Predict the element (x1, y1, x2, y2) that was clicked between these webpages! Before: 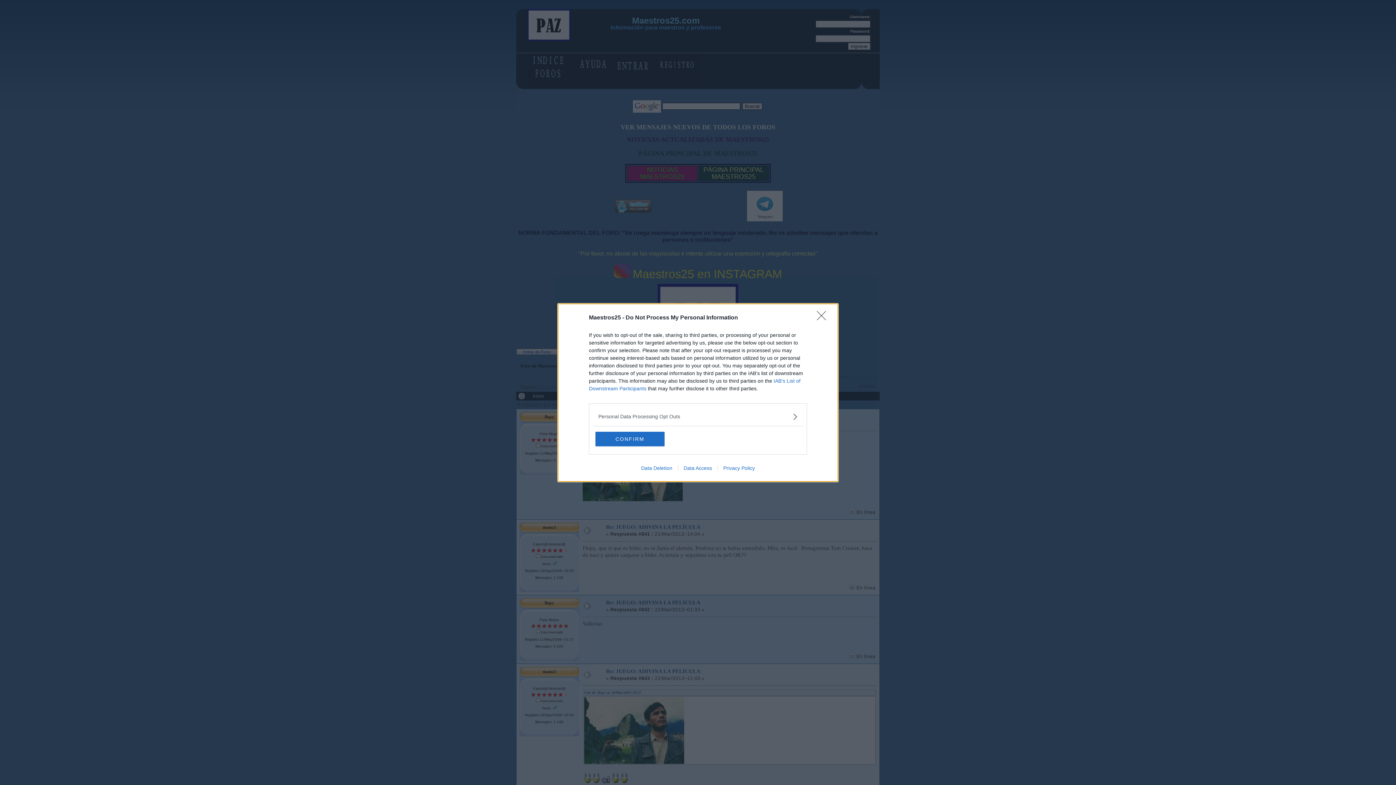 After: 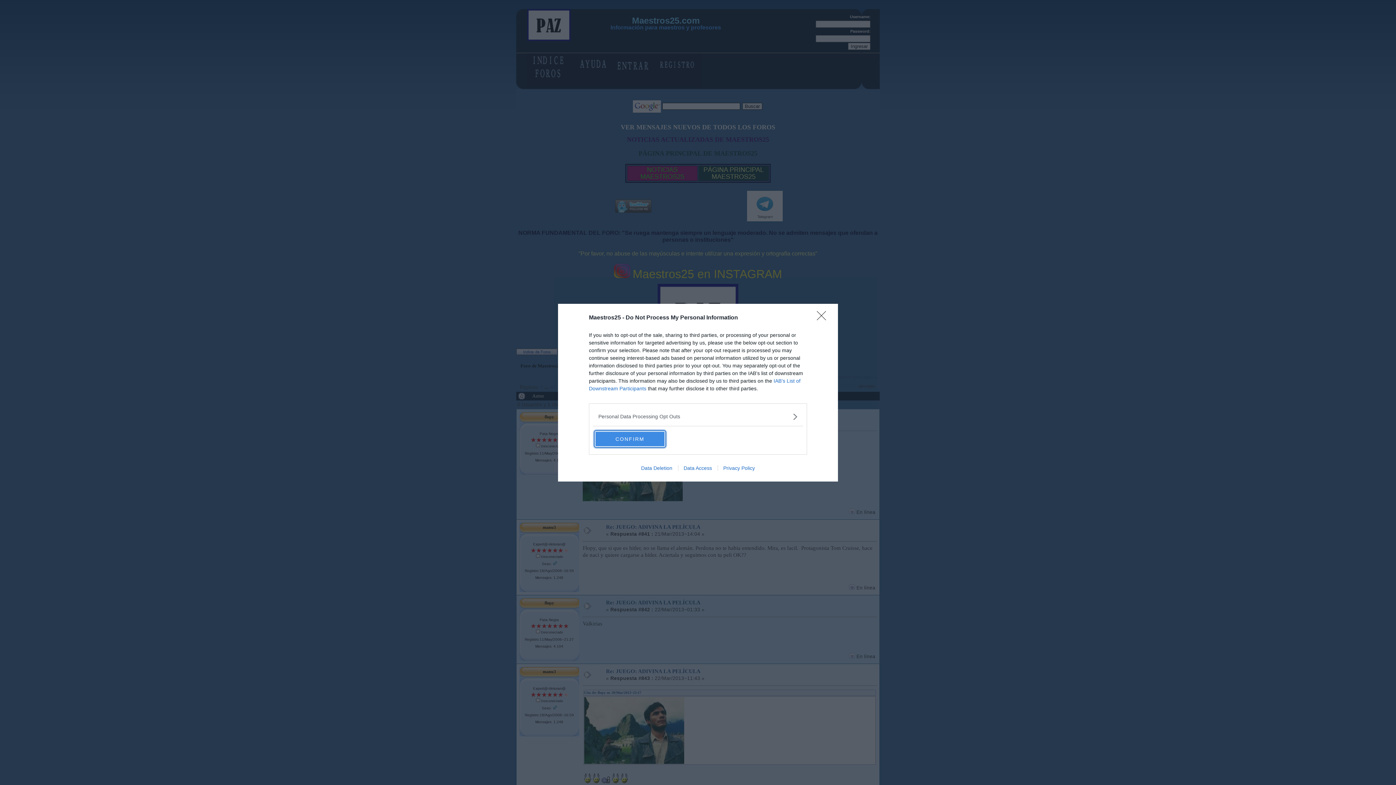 Action: bbox: (595, 431, 664, 446) label: CONFIRM